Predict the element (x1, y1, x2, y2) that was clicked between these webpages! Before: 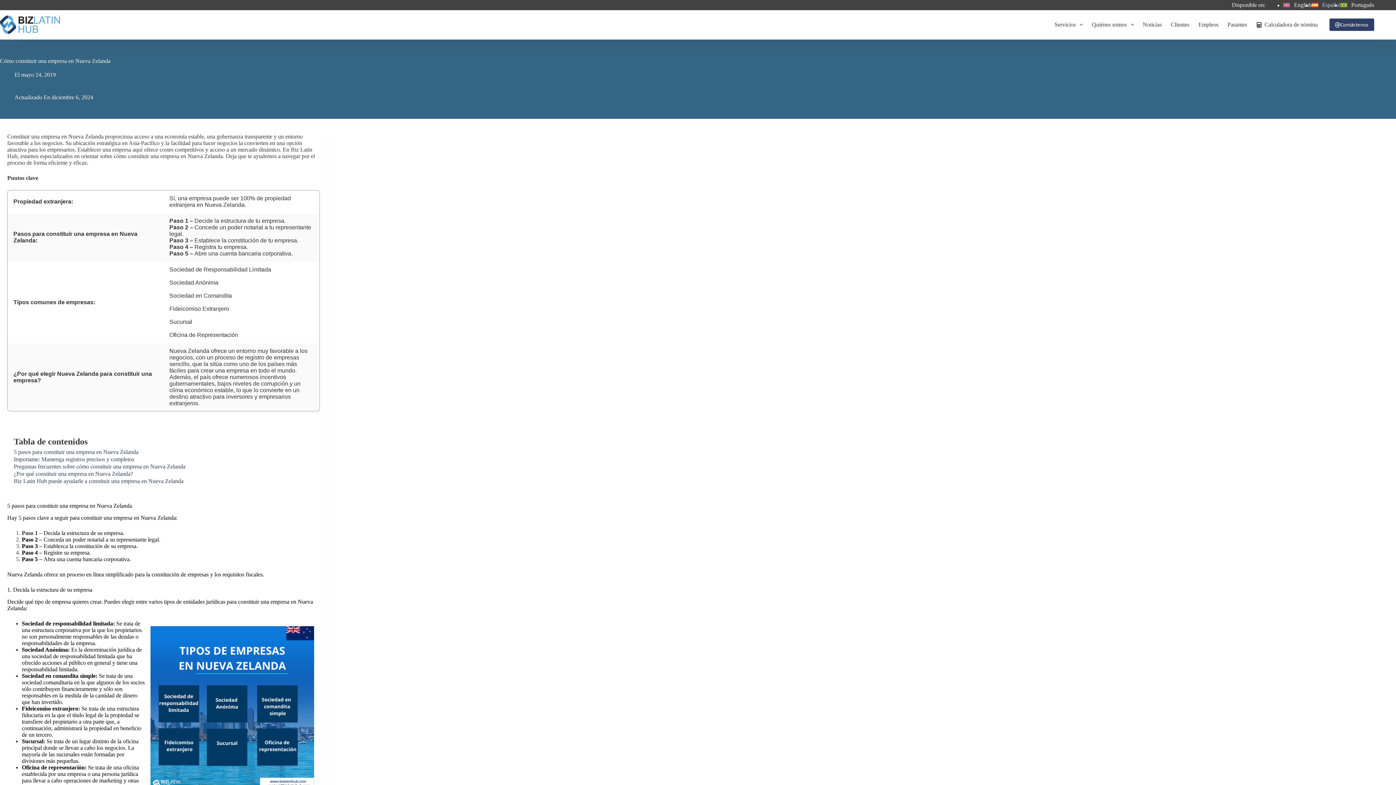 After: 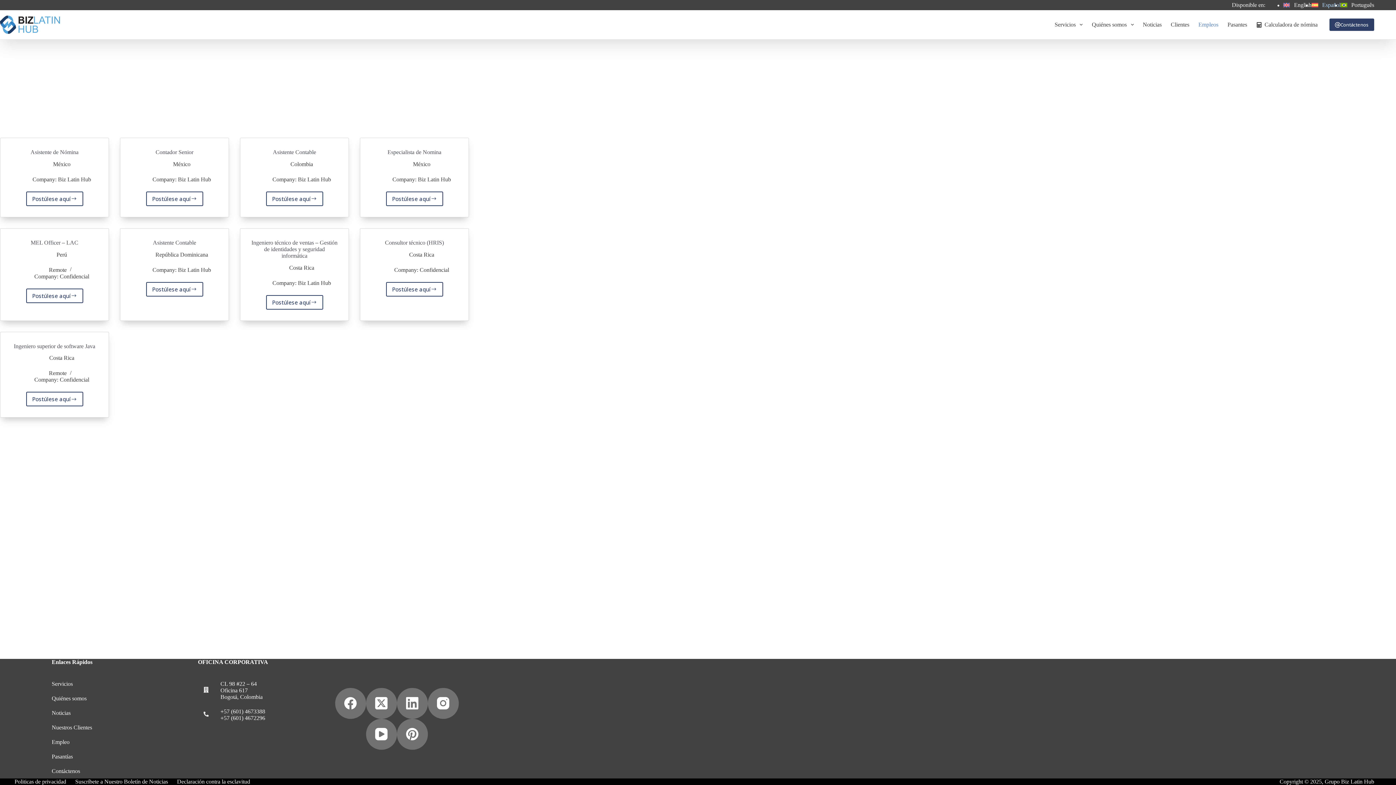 Action: bbox: (1194, 20, 1223, 29) label: Empleos